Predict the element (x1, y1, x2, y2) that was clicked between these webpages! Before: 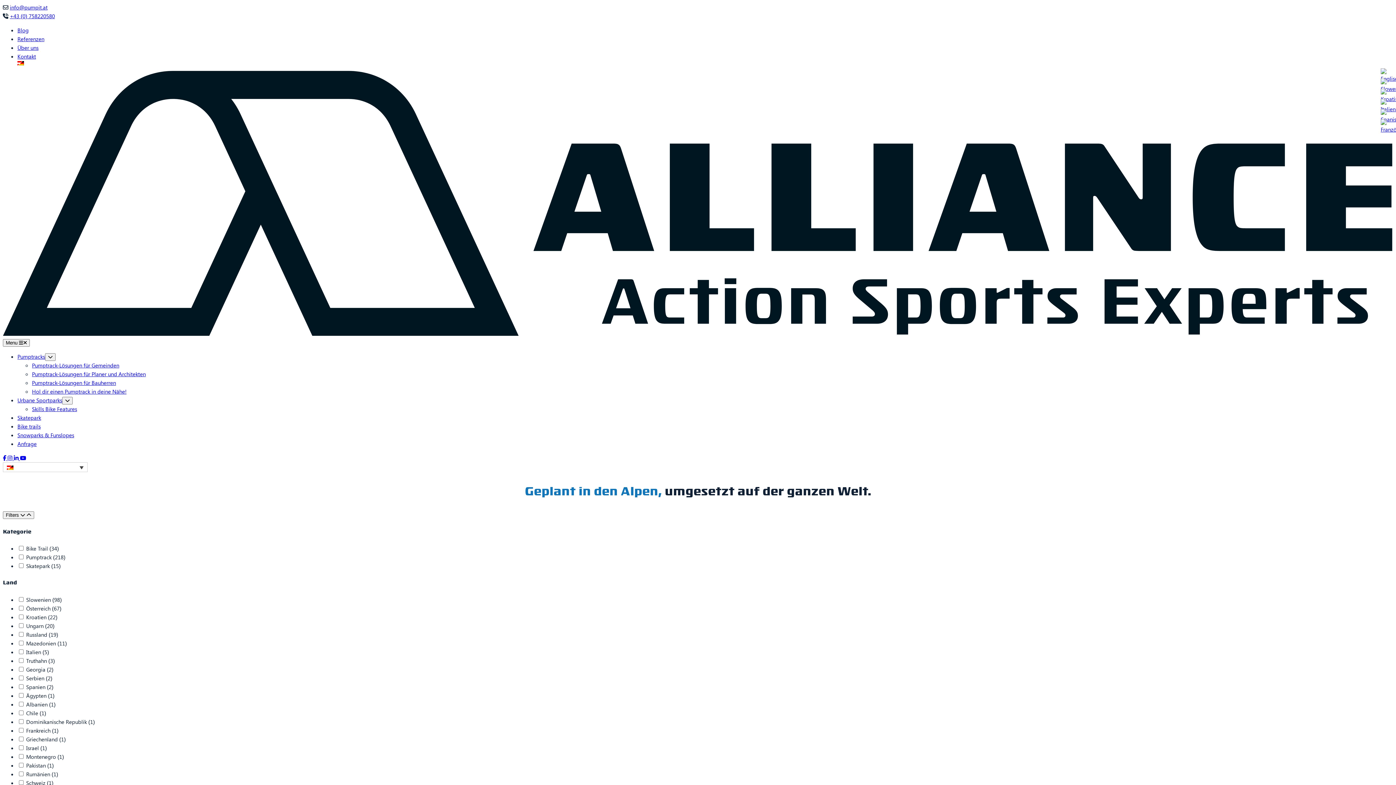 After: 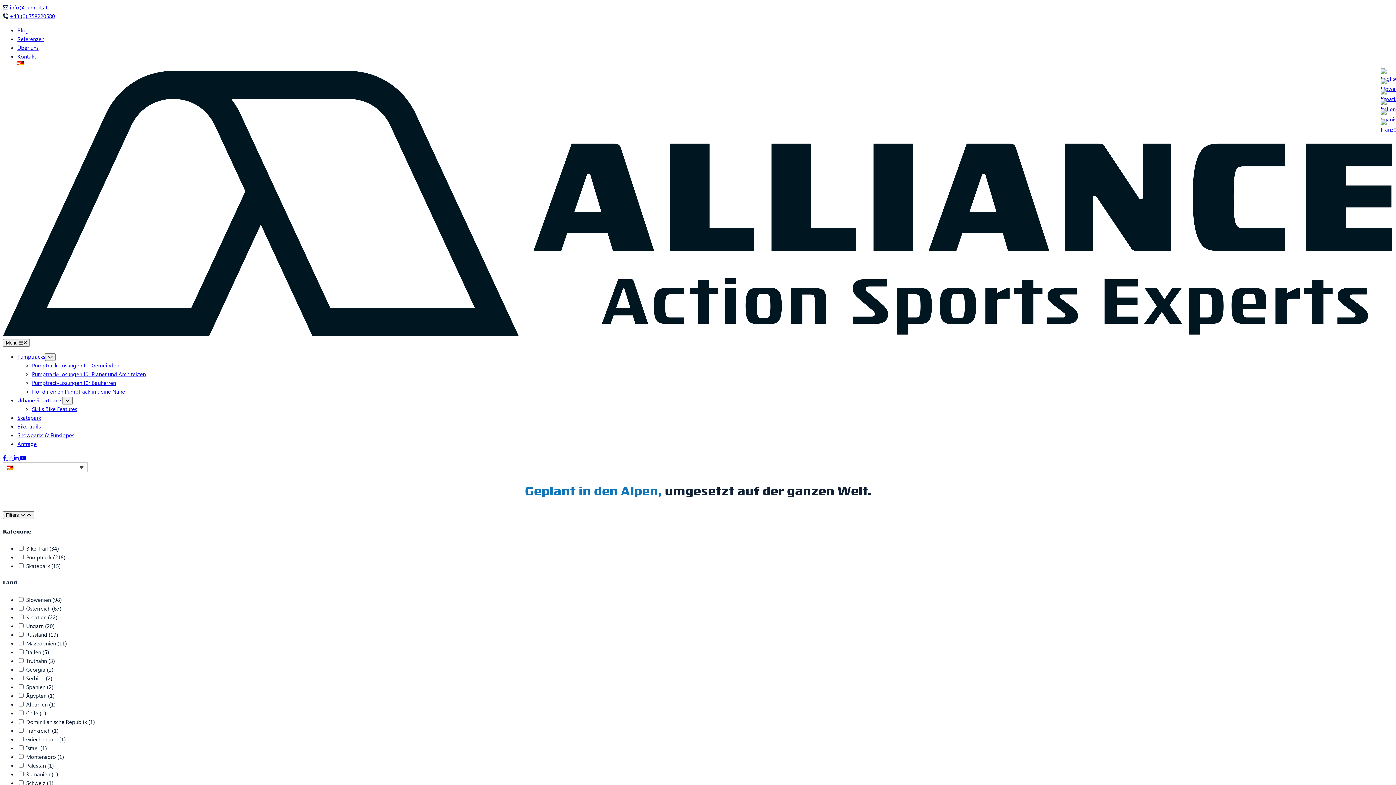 Action: bbox: (17, 60, 24, 65)